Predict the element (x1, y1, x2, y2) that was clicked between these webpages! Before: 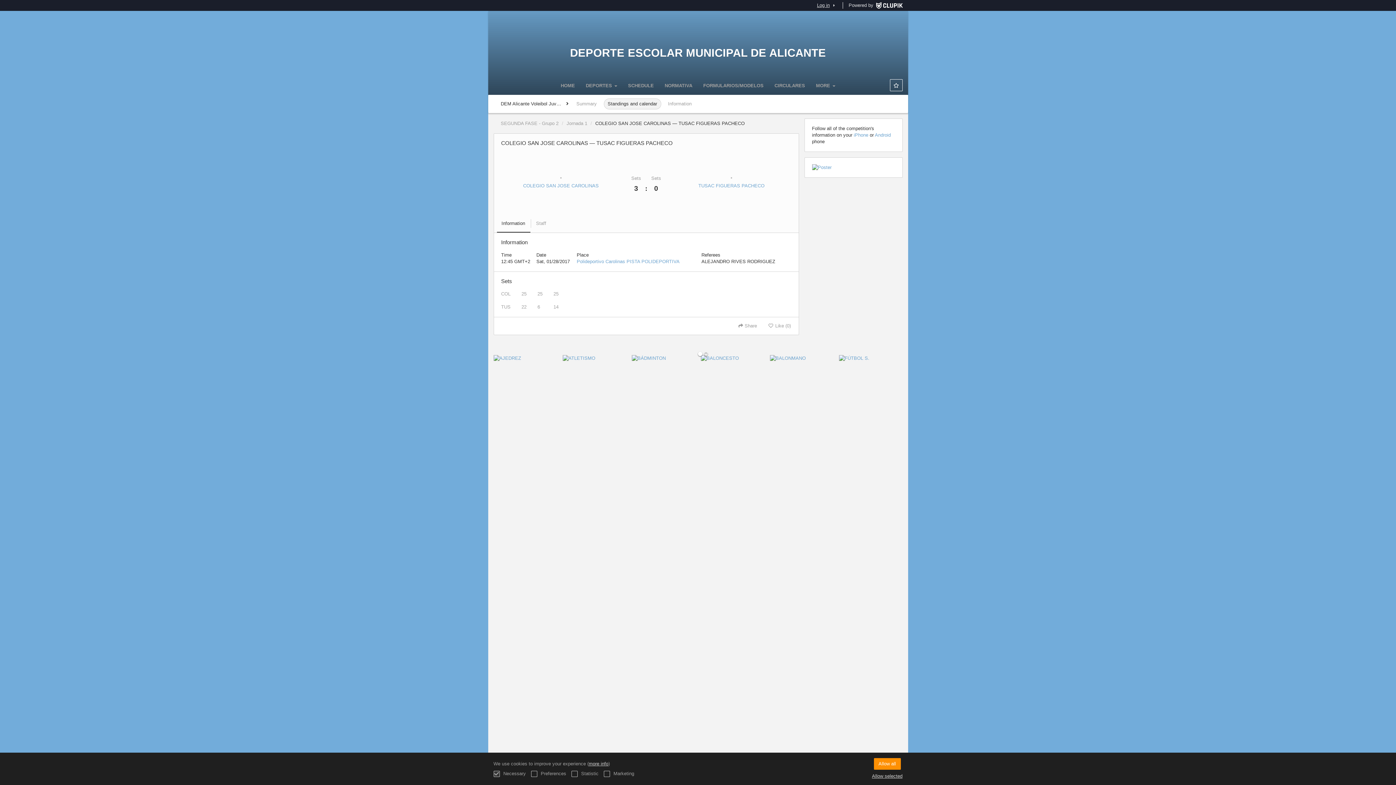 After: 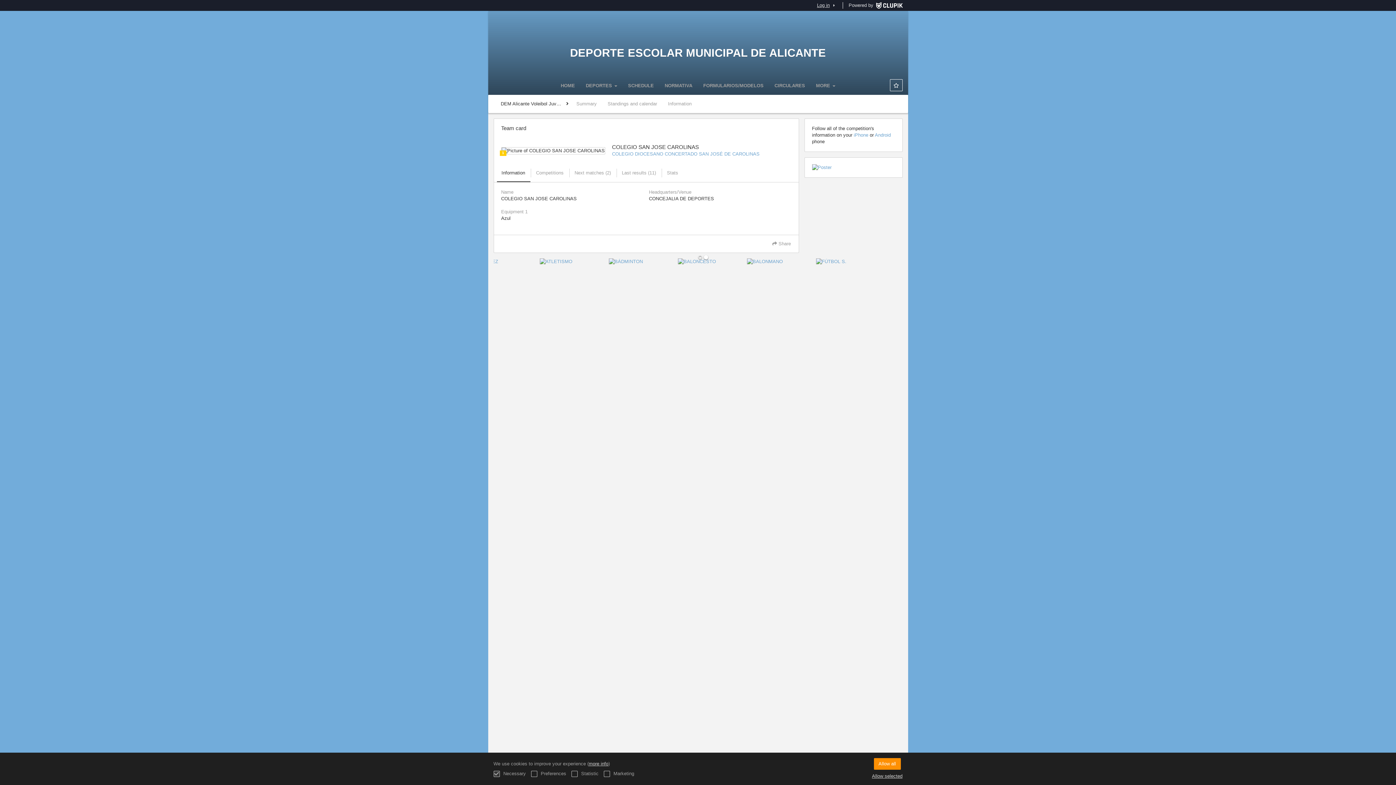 Action: label: COLEGIO SAN JOSE CAROLINAS bbox: (501, 182, 620, 189)